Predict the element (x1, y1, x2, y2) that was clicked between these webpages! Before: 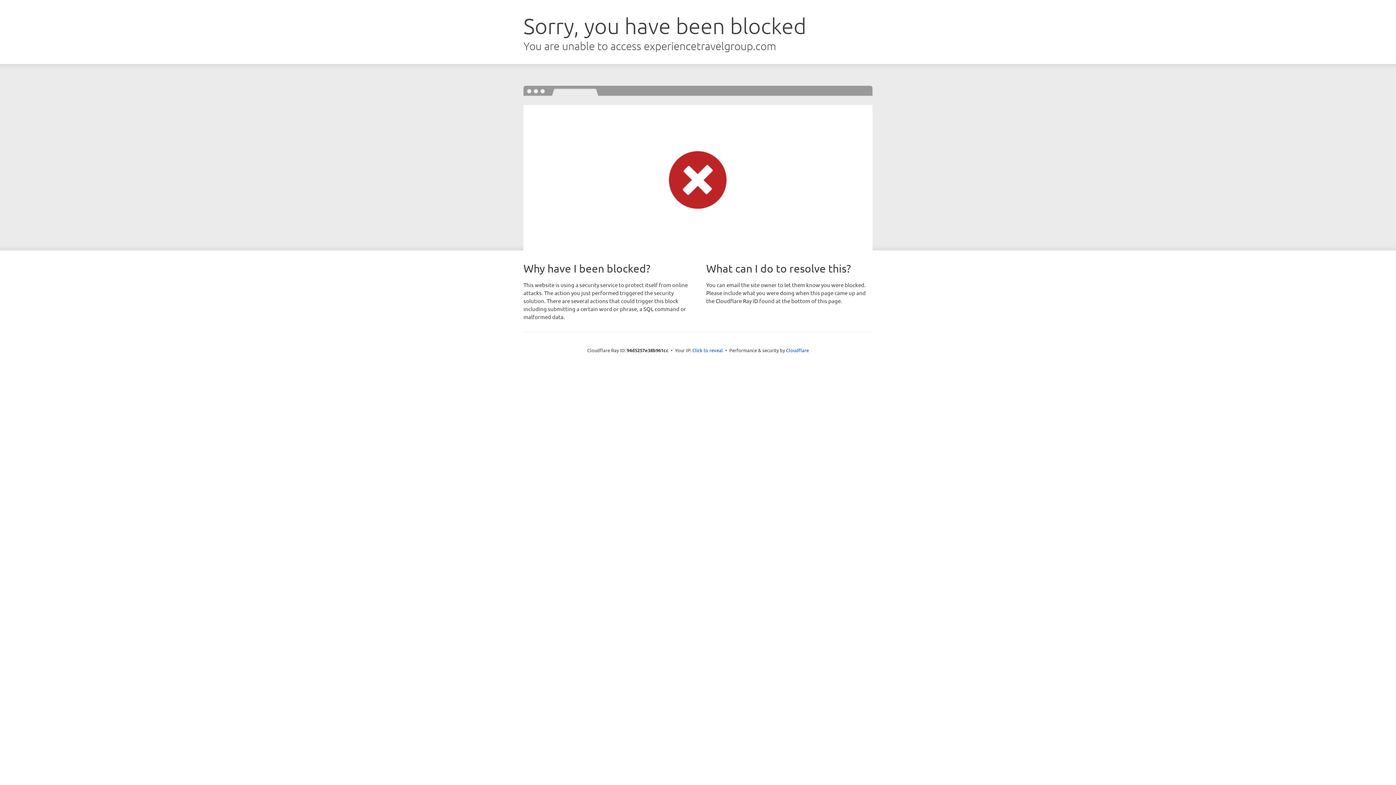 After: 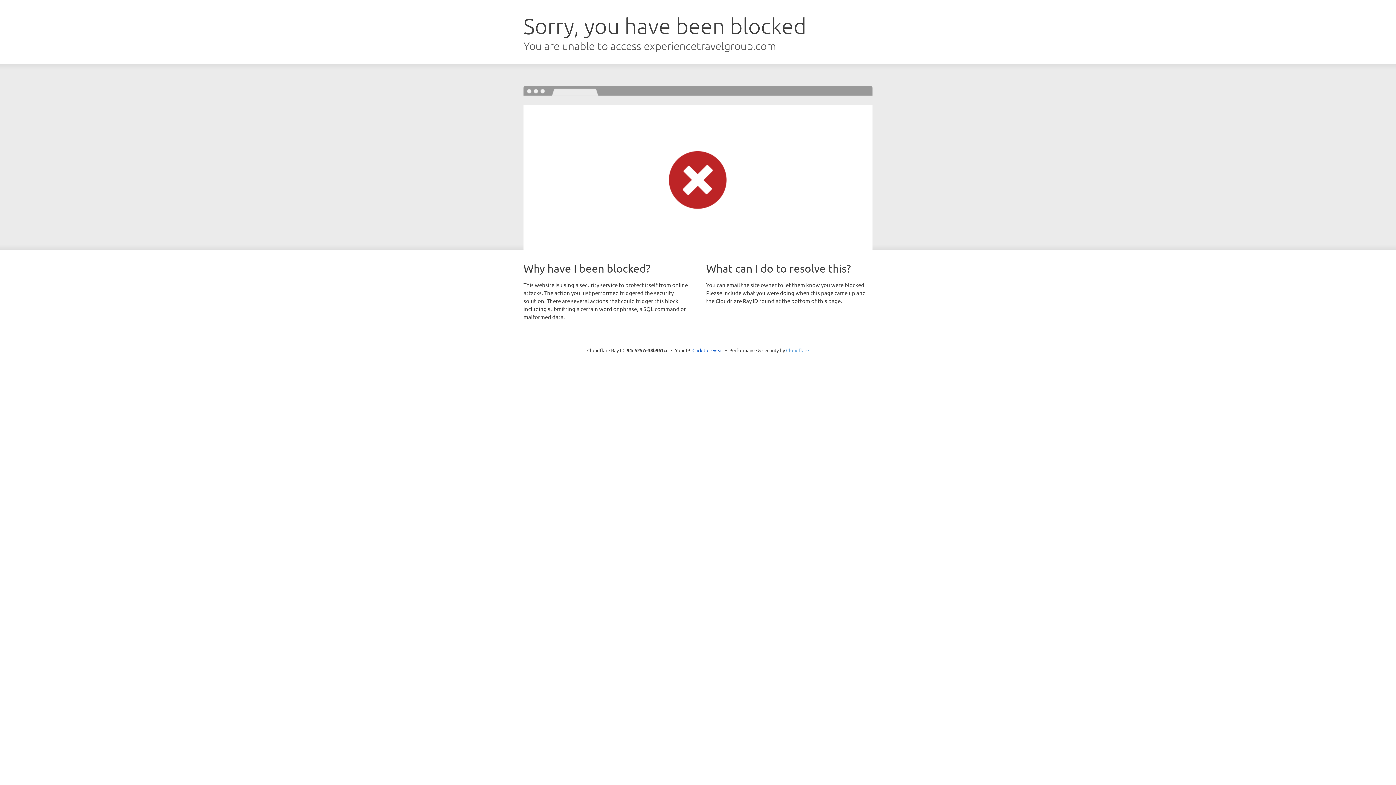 Action: bbox: (786, 347, 809, 353) label: Cloudflare